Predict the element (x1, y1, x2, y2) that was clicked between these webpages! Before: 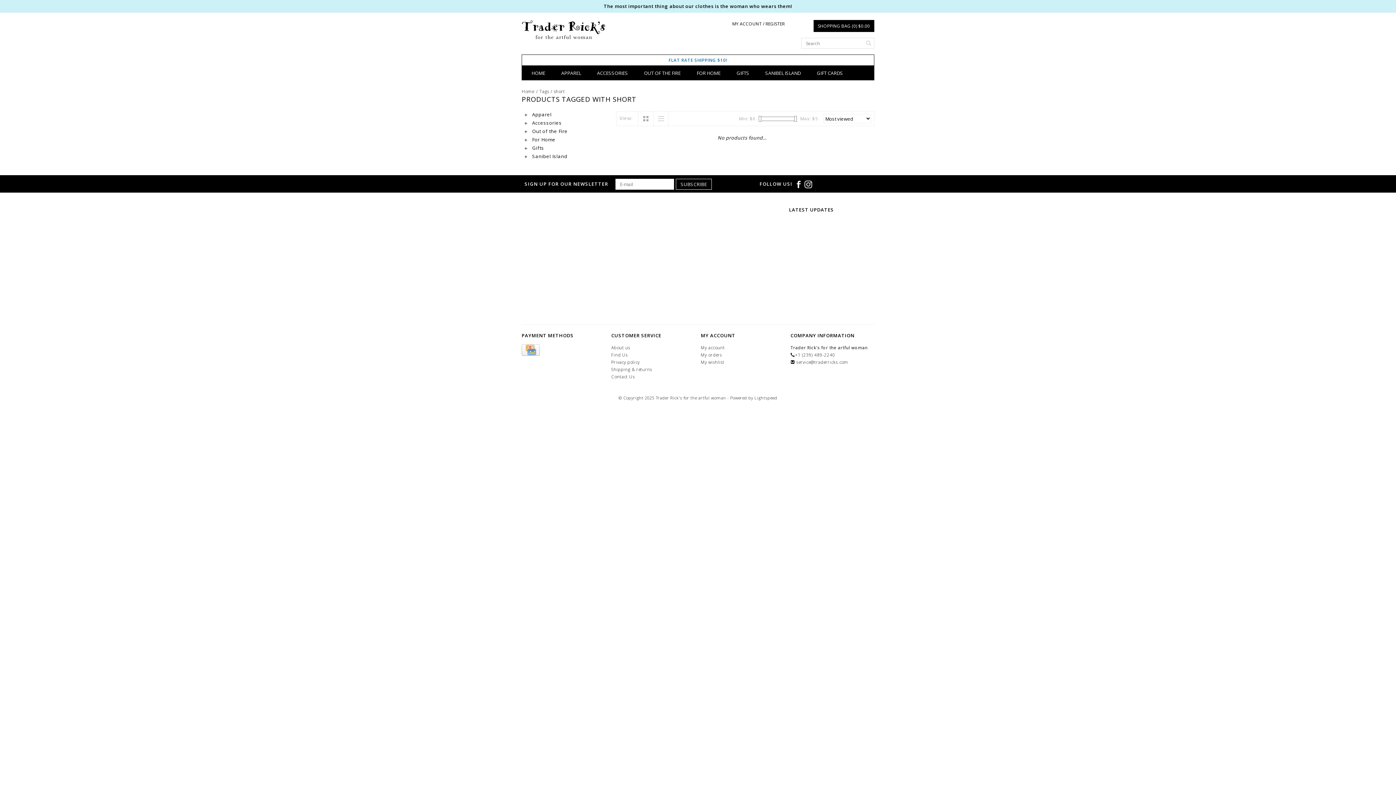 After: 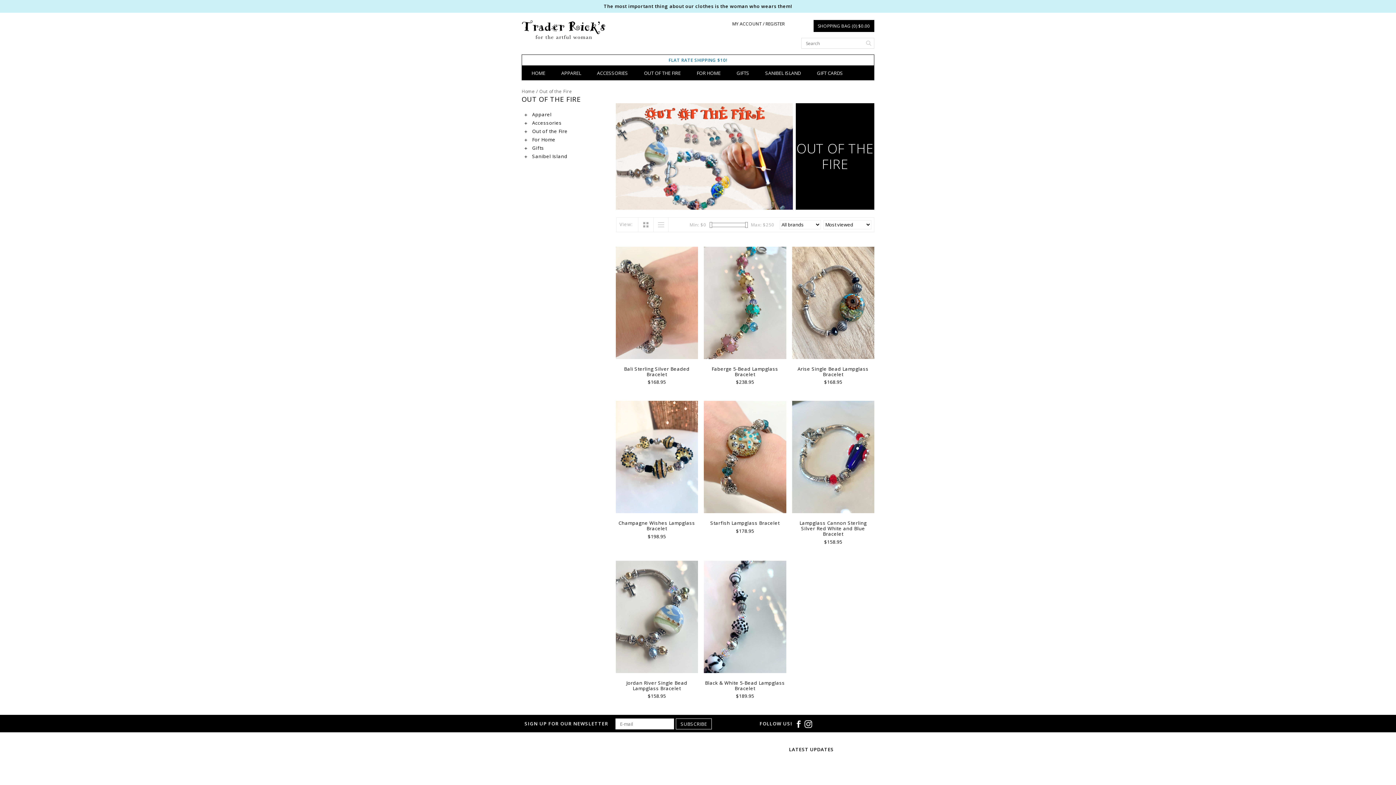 Action: label: OUT OF THE FIRE bbox: (641, 65, 683, 80)